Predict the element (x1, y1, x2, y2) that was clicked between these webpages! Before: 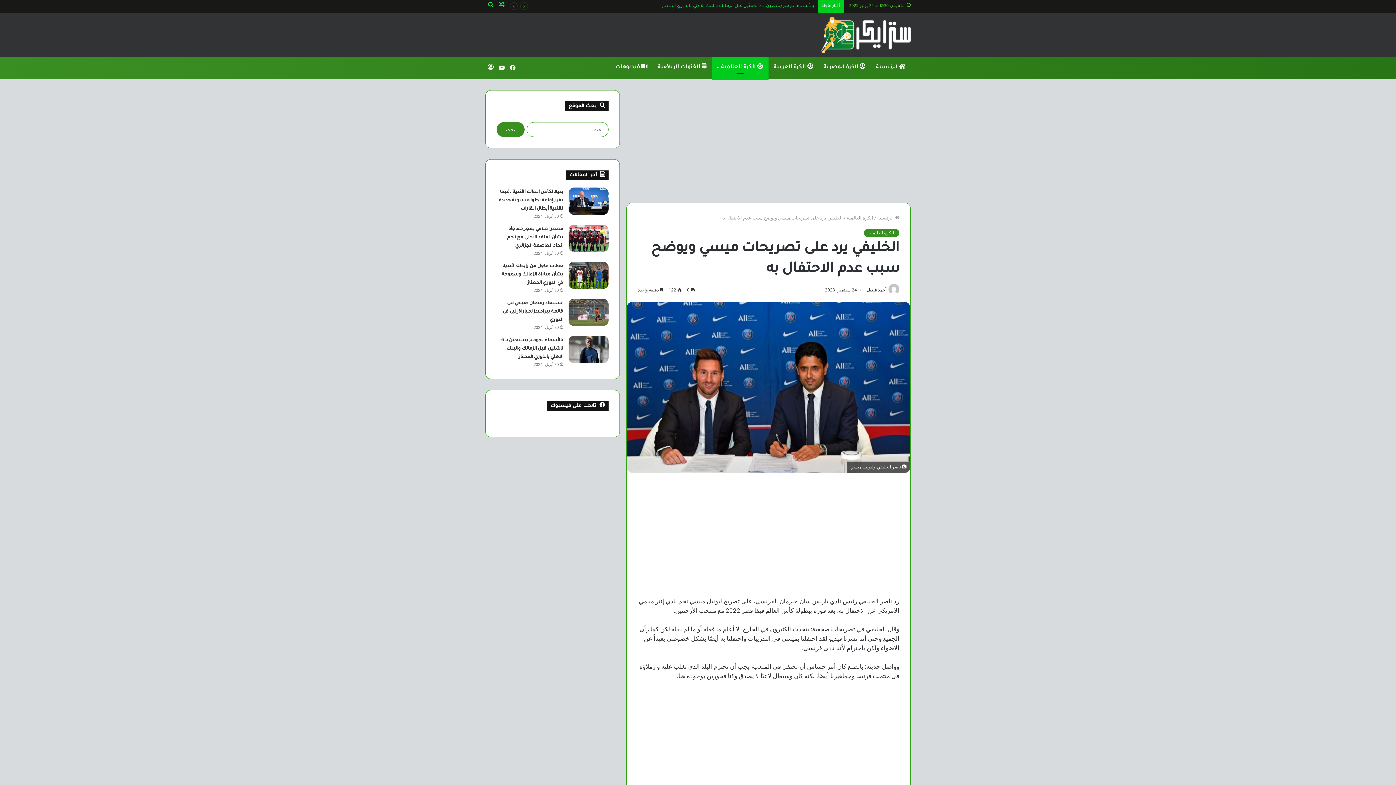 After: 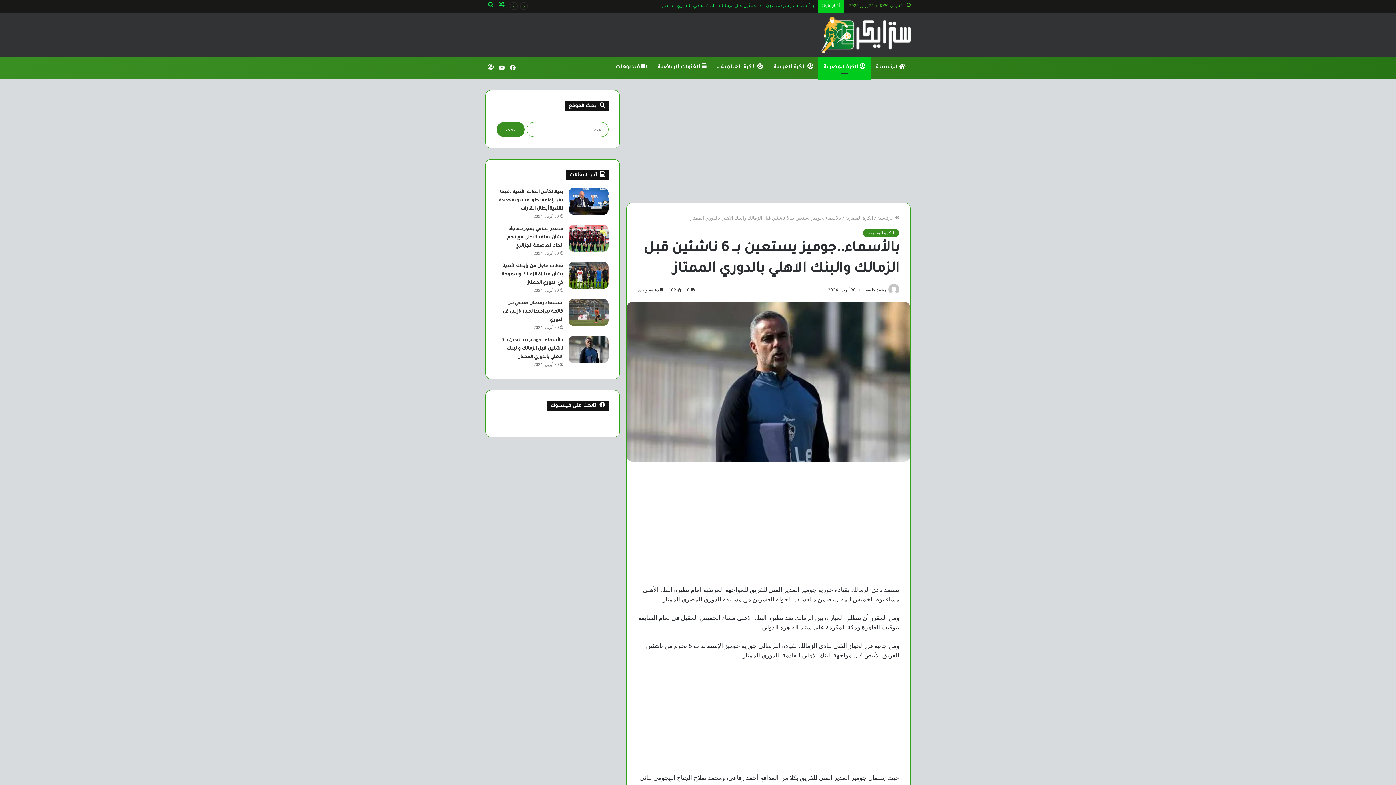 Action: bbox: (501, 338, 563, 360) label: بالأسماء..جوميز يستعين بــ 6 ناشئين قبل الزمالك والبنك الاهلي بالدوري الممتاز